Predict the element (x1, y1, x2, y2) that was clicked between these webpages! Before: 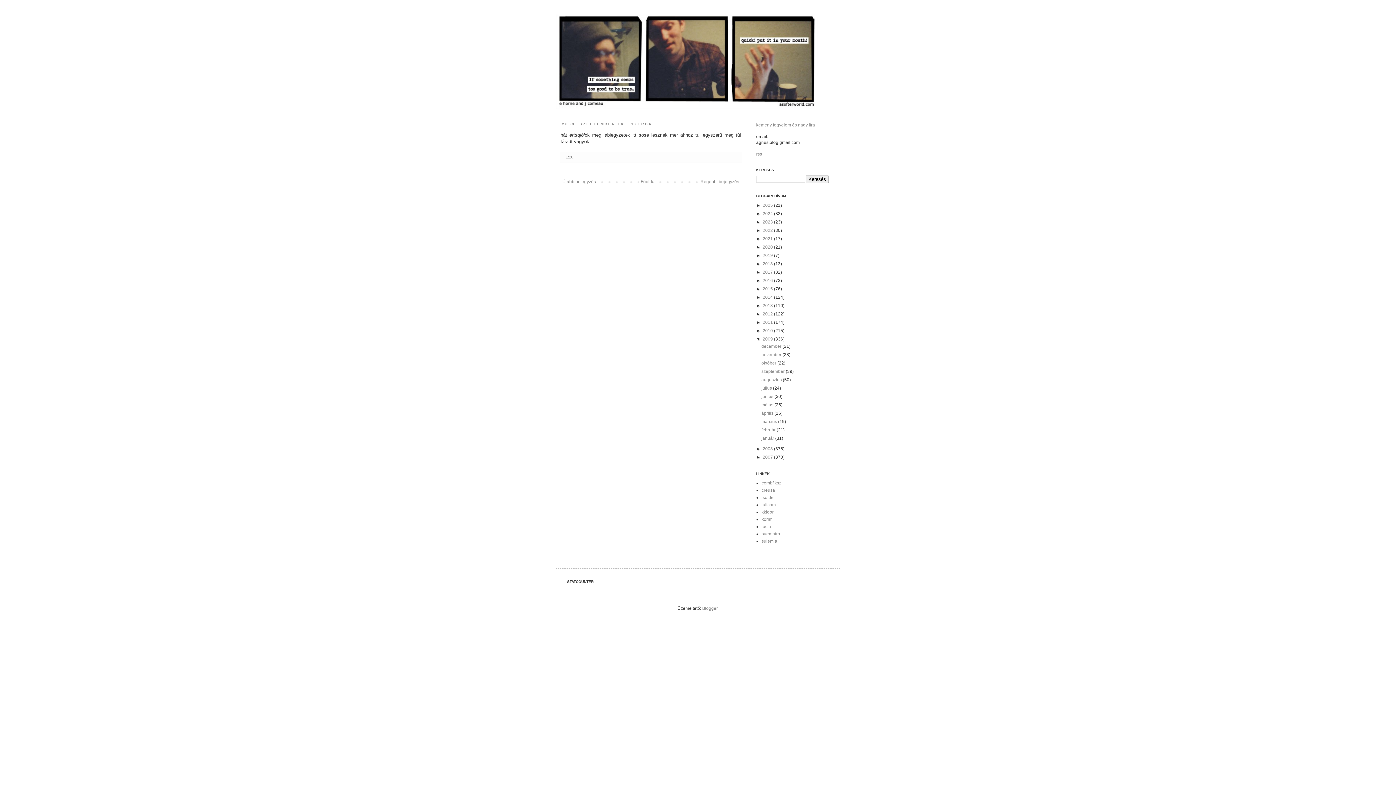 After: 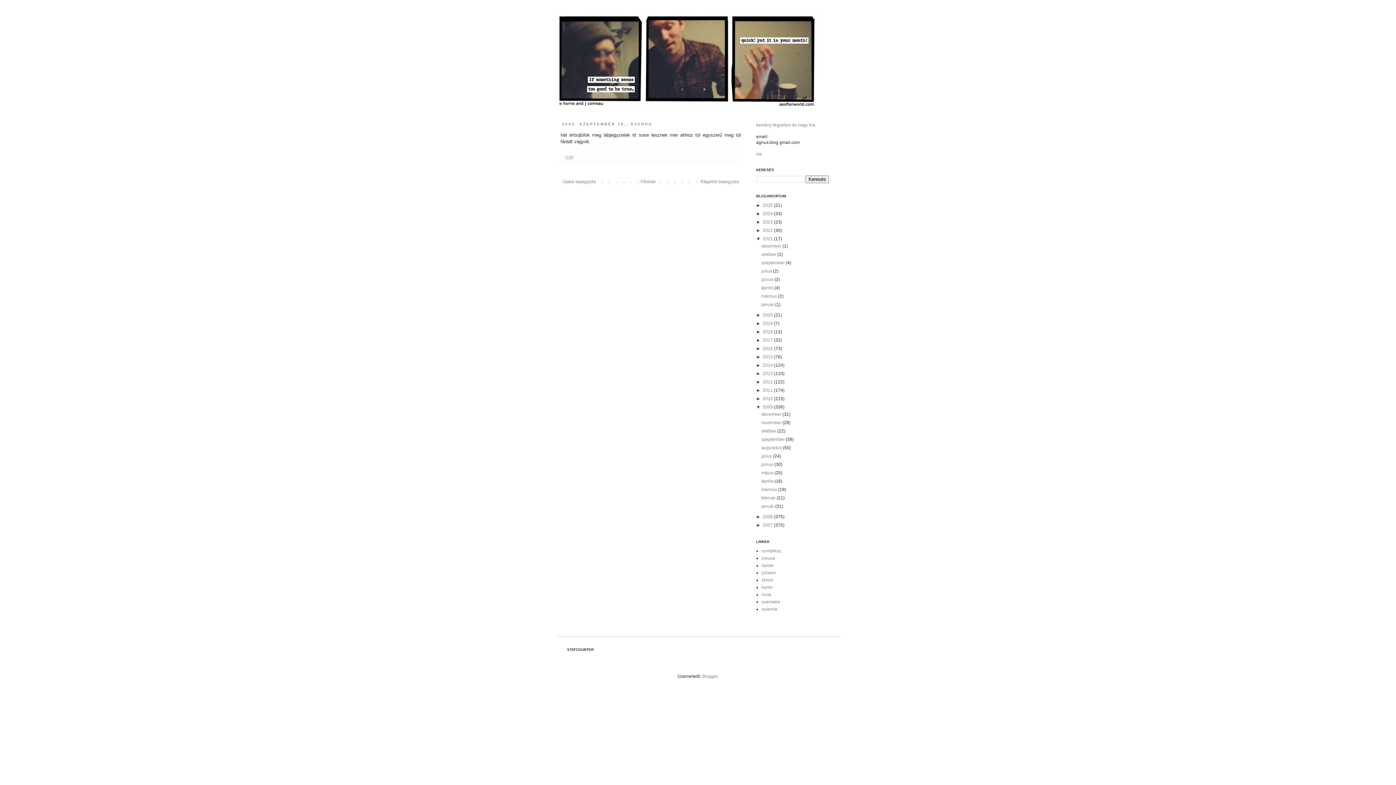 Action: label: ►   bbox: (756, 236, 762, 241)